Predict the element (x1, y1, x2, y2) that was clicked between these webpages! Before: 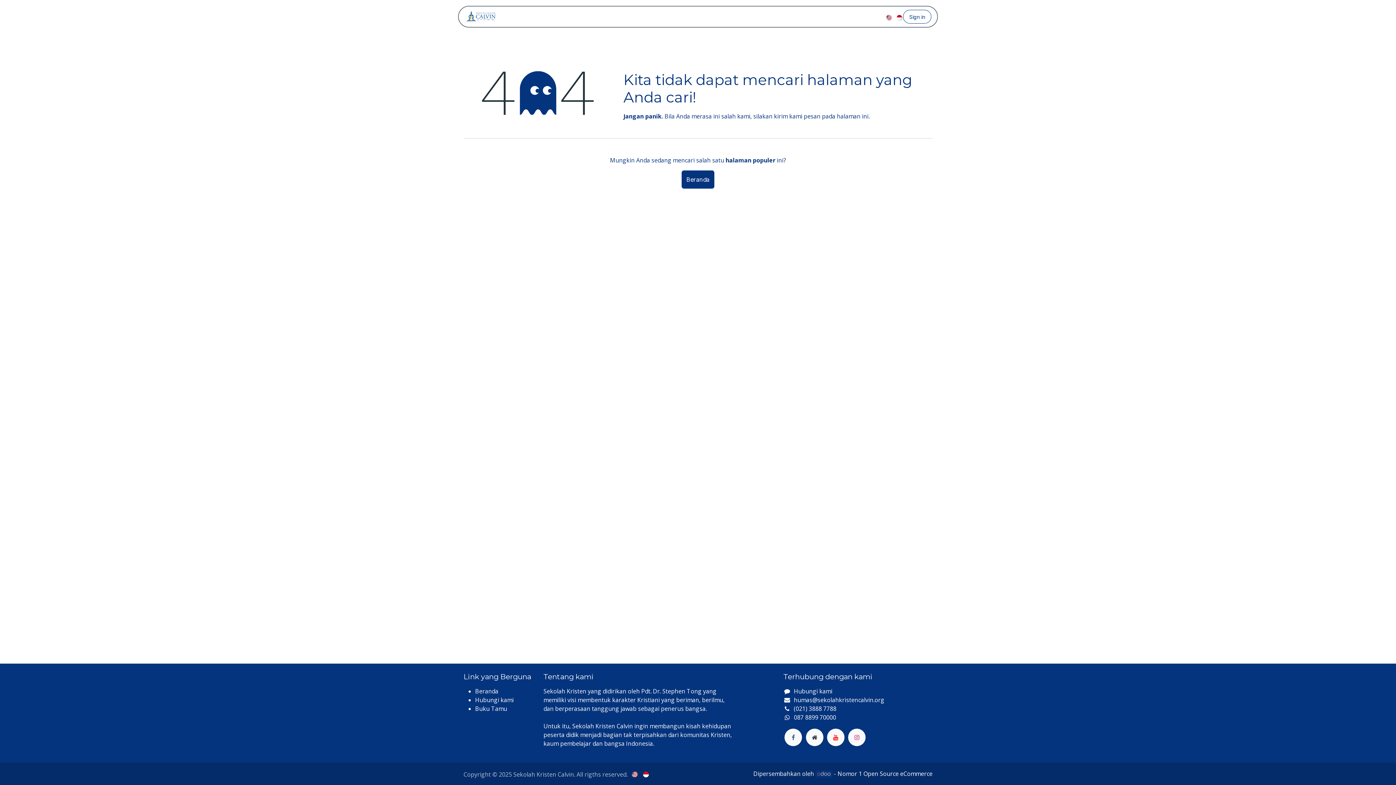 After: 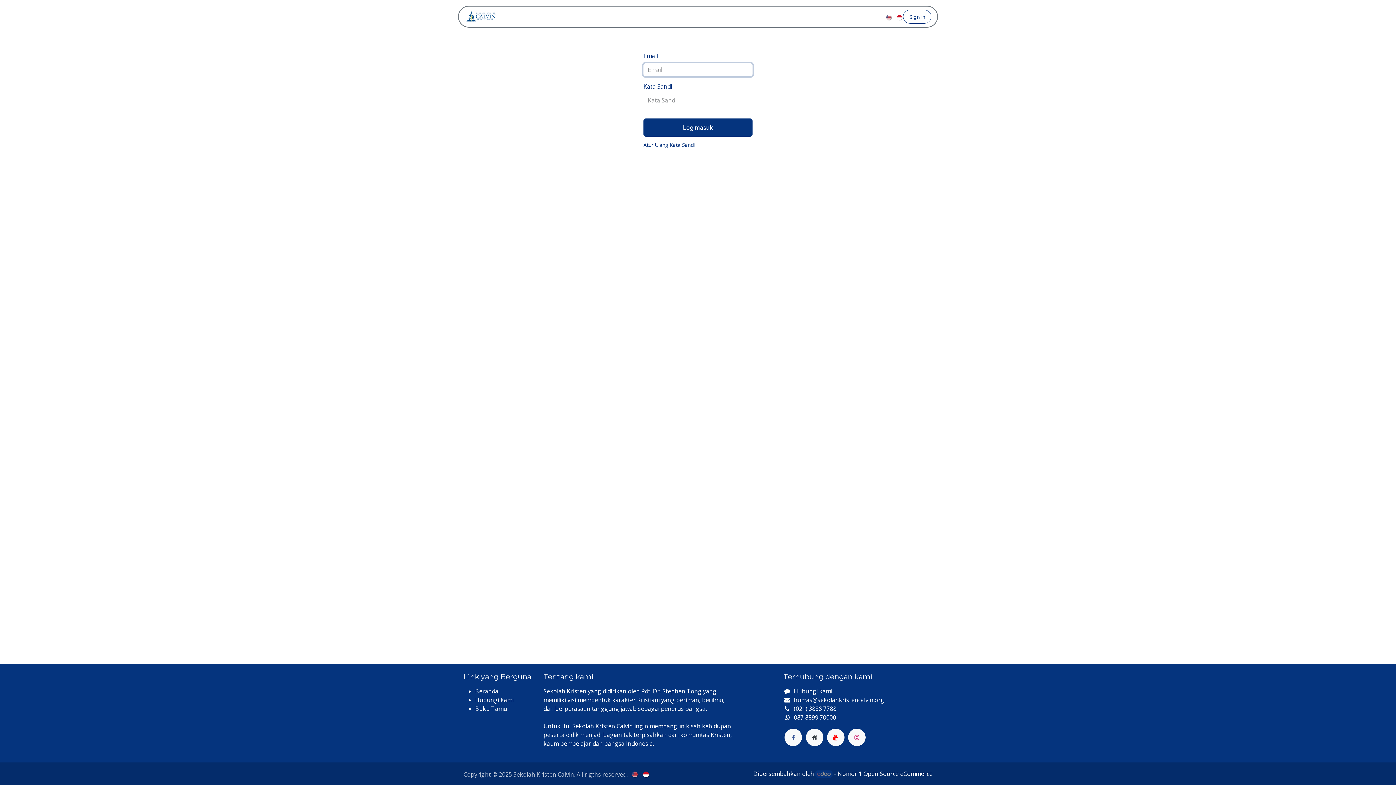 Action: label: Sign in bbox: (903, 9, 931, 23)